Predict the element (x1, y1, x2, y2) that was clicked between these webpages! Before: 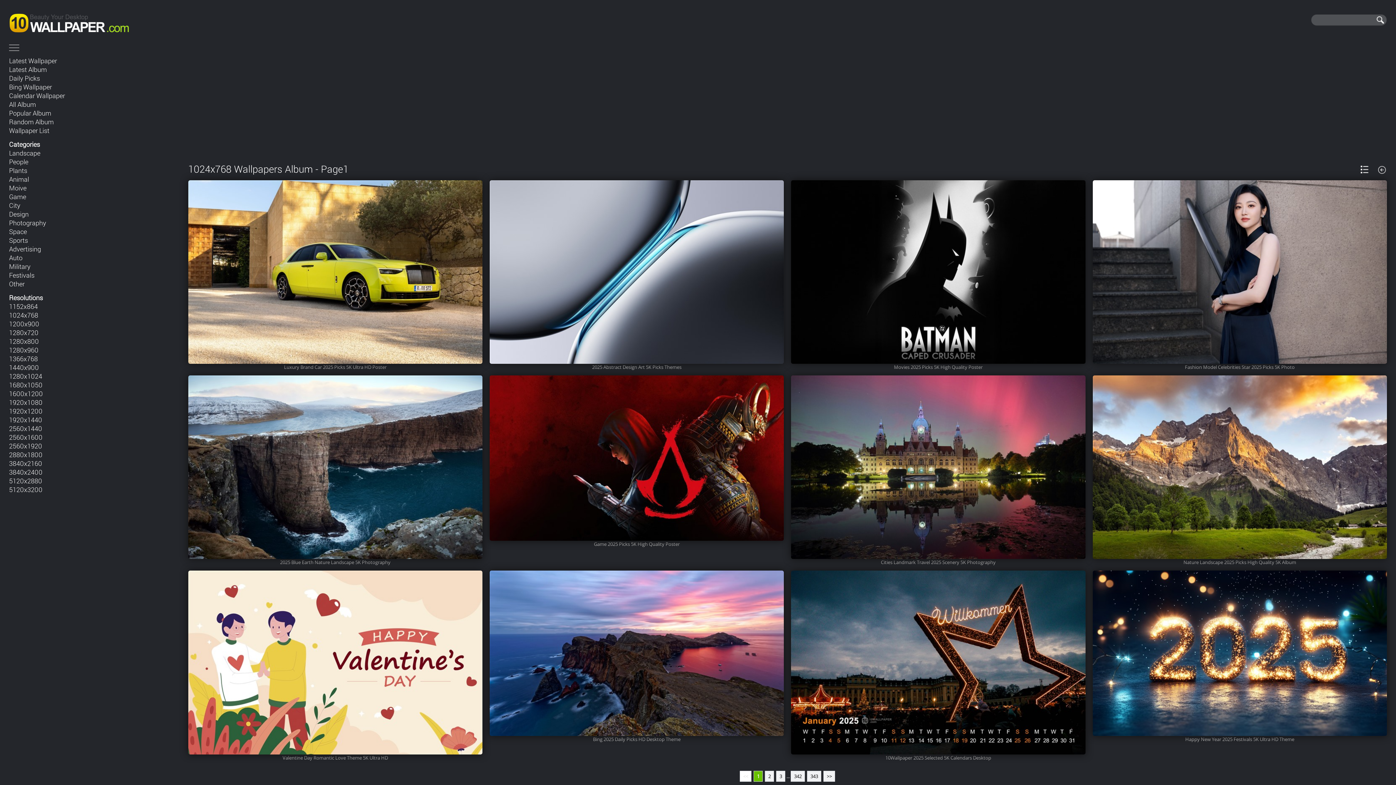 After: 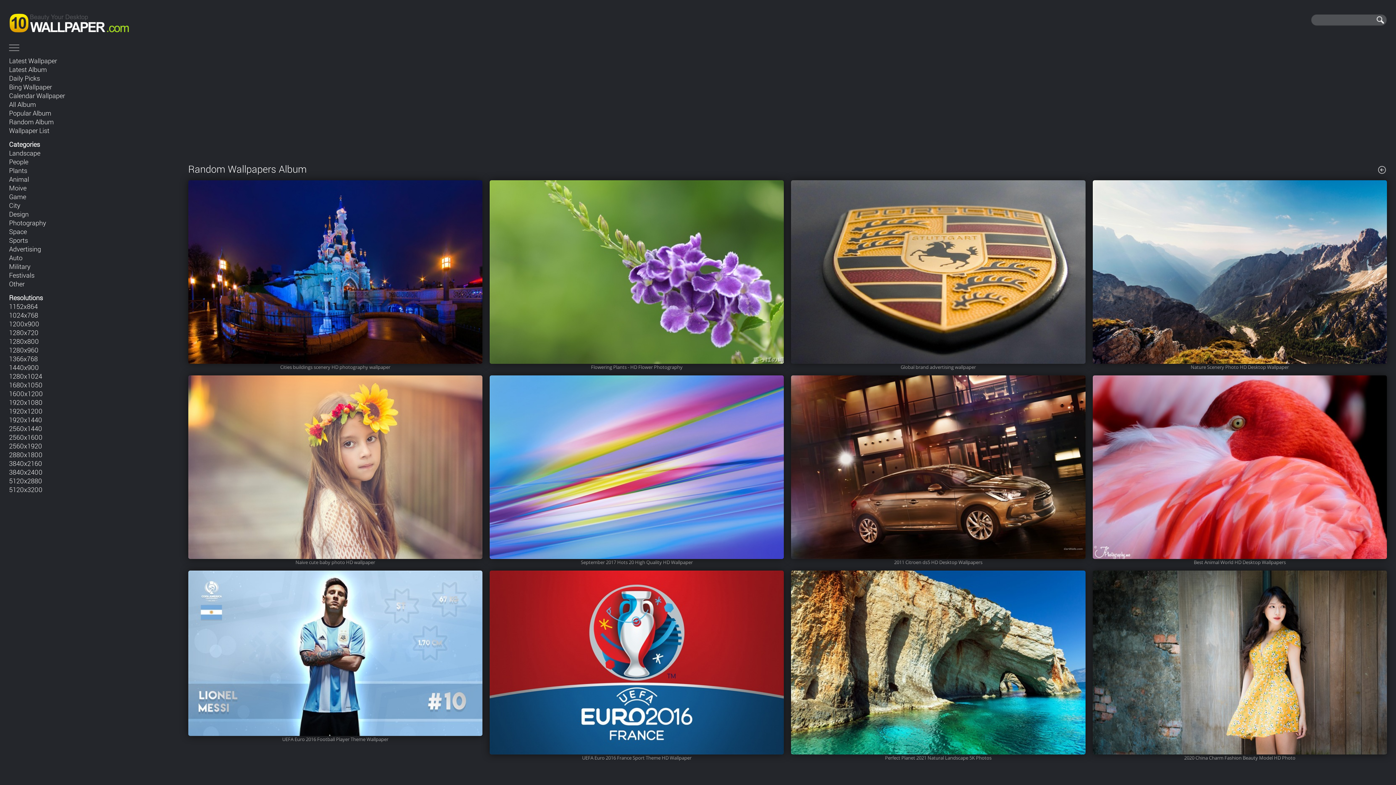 Action: label: Random Album bbox: (9, 117, 53, 126)